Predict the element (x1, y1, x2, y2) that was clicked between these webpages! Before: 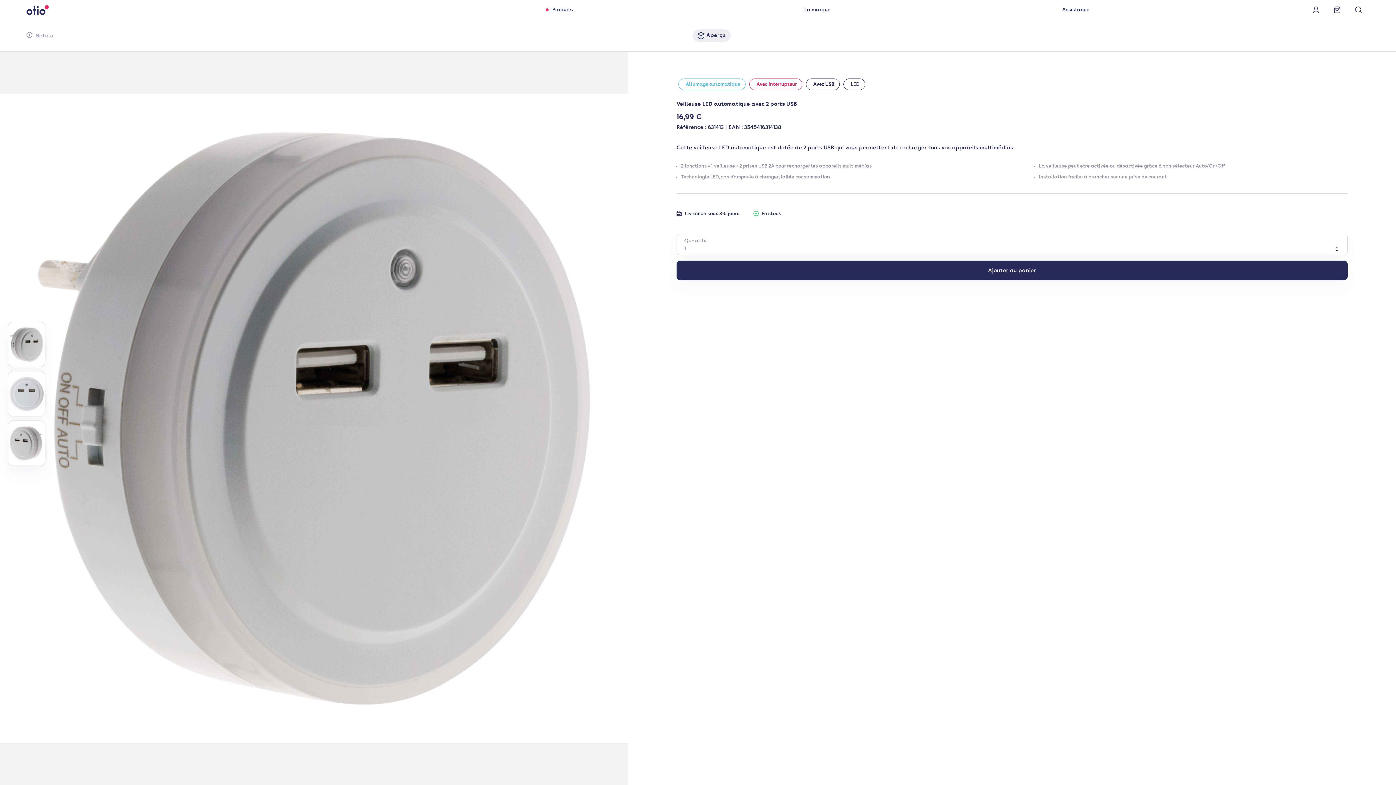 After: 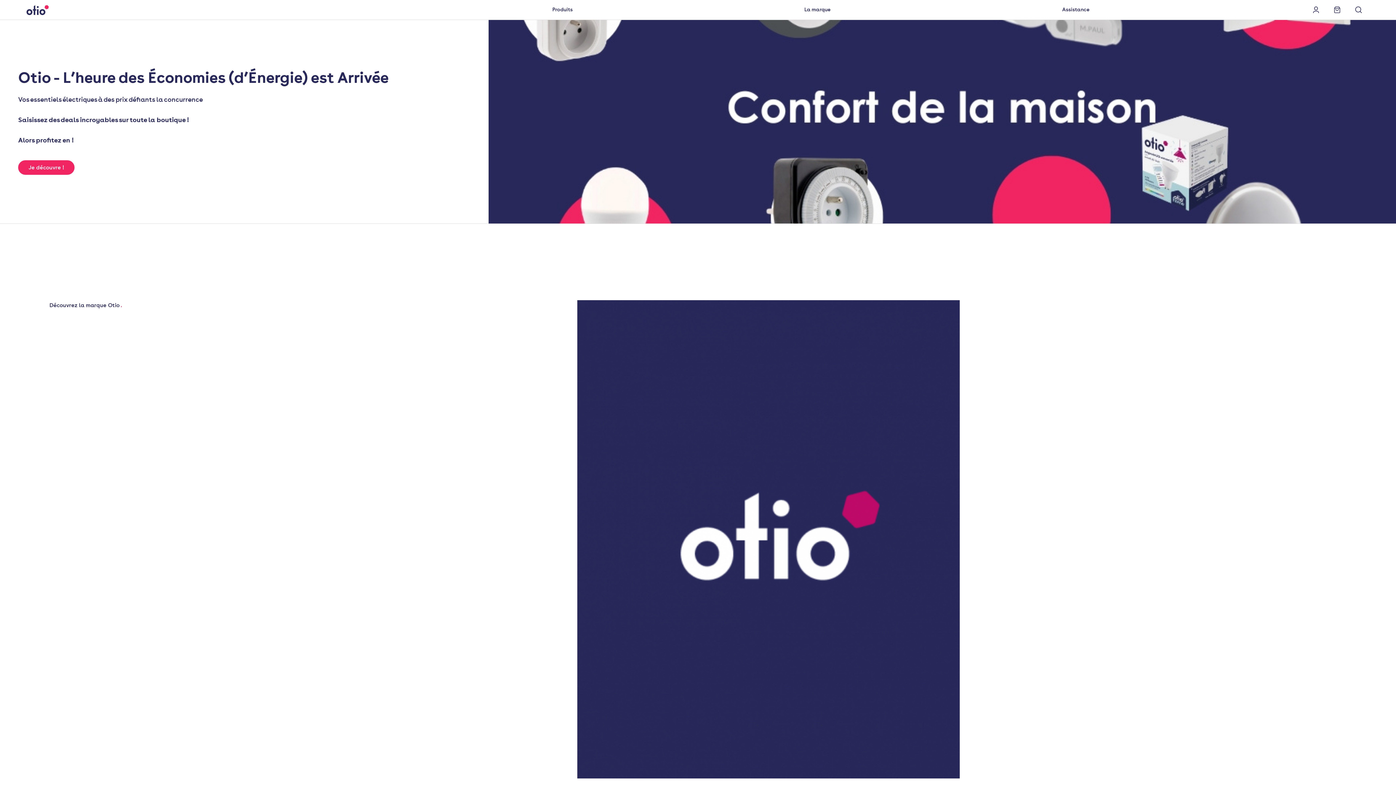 Action: bbox: (26, 6, 49, 12)